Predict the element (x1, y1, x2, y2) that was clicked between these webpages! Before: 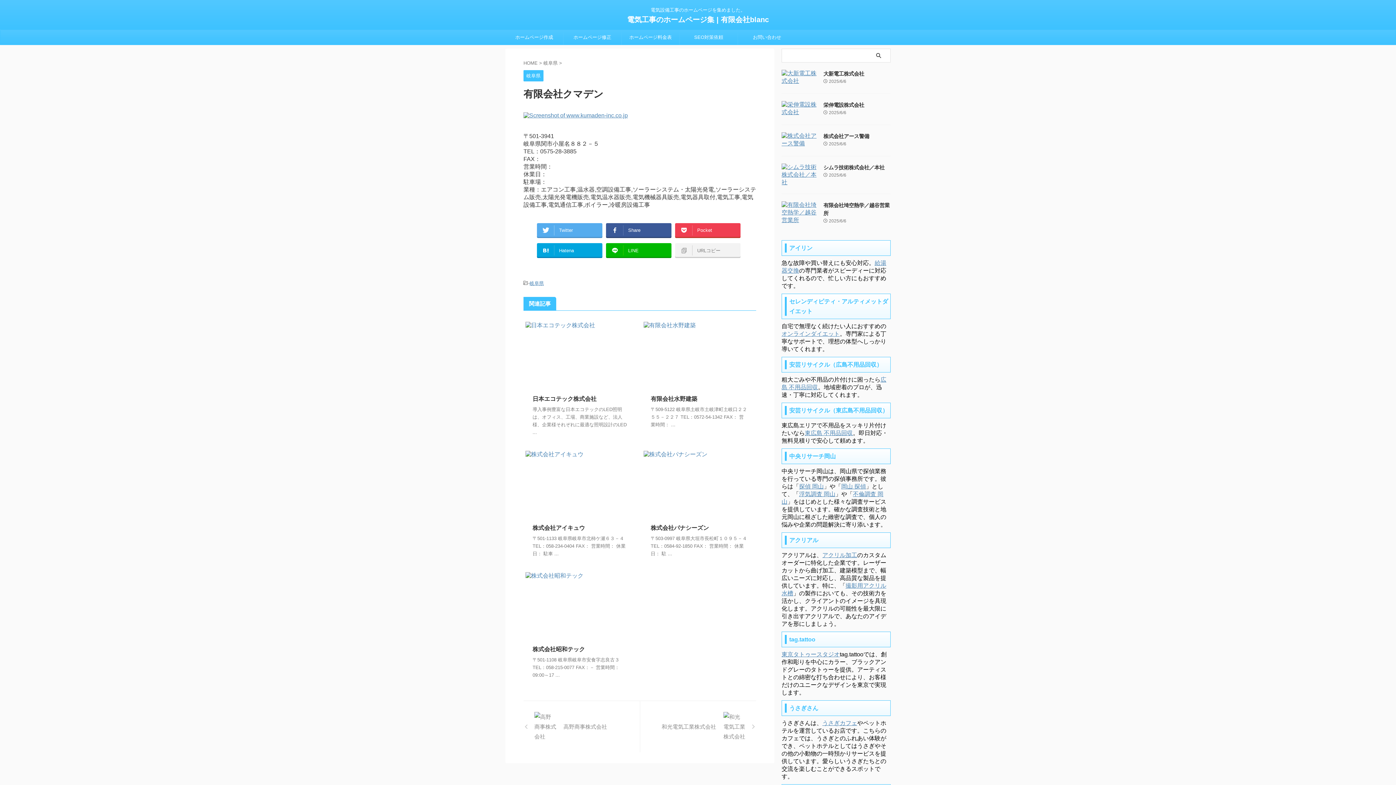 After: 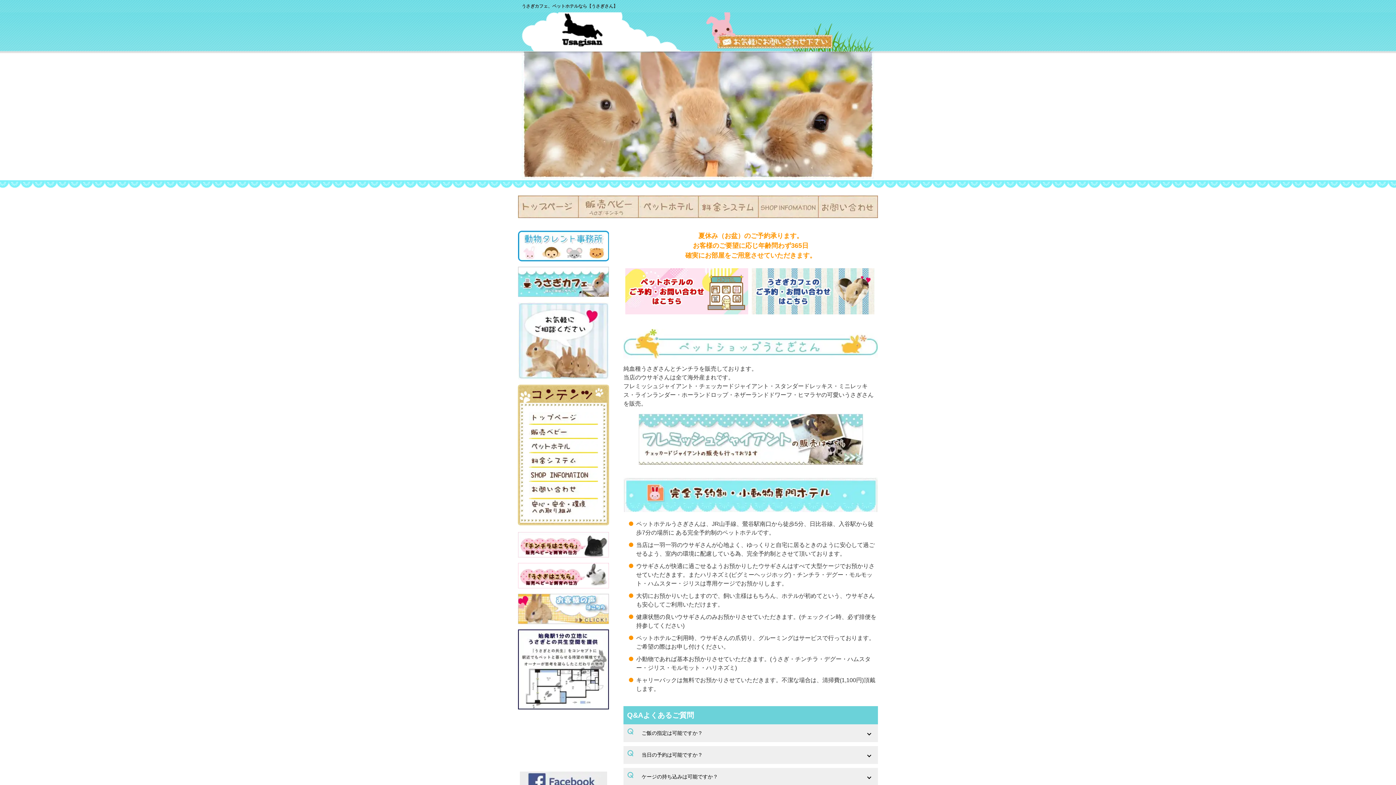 Action: bbox: (822, 720, 857, 726) label: うさぎカフェ